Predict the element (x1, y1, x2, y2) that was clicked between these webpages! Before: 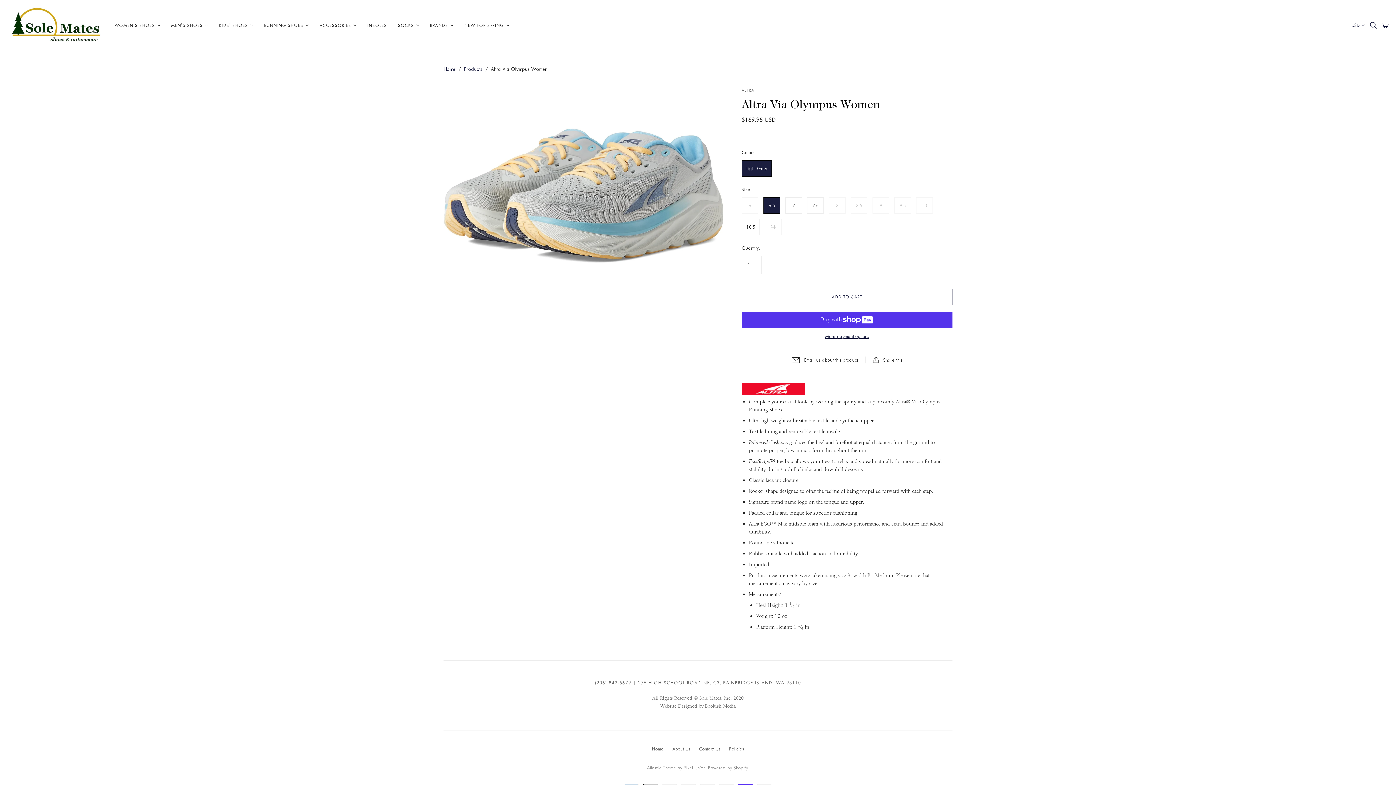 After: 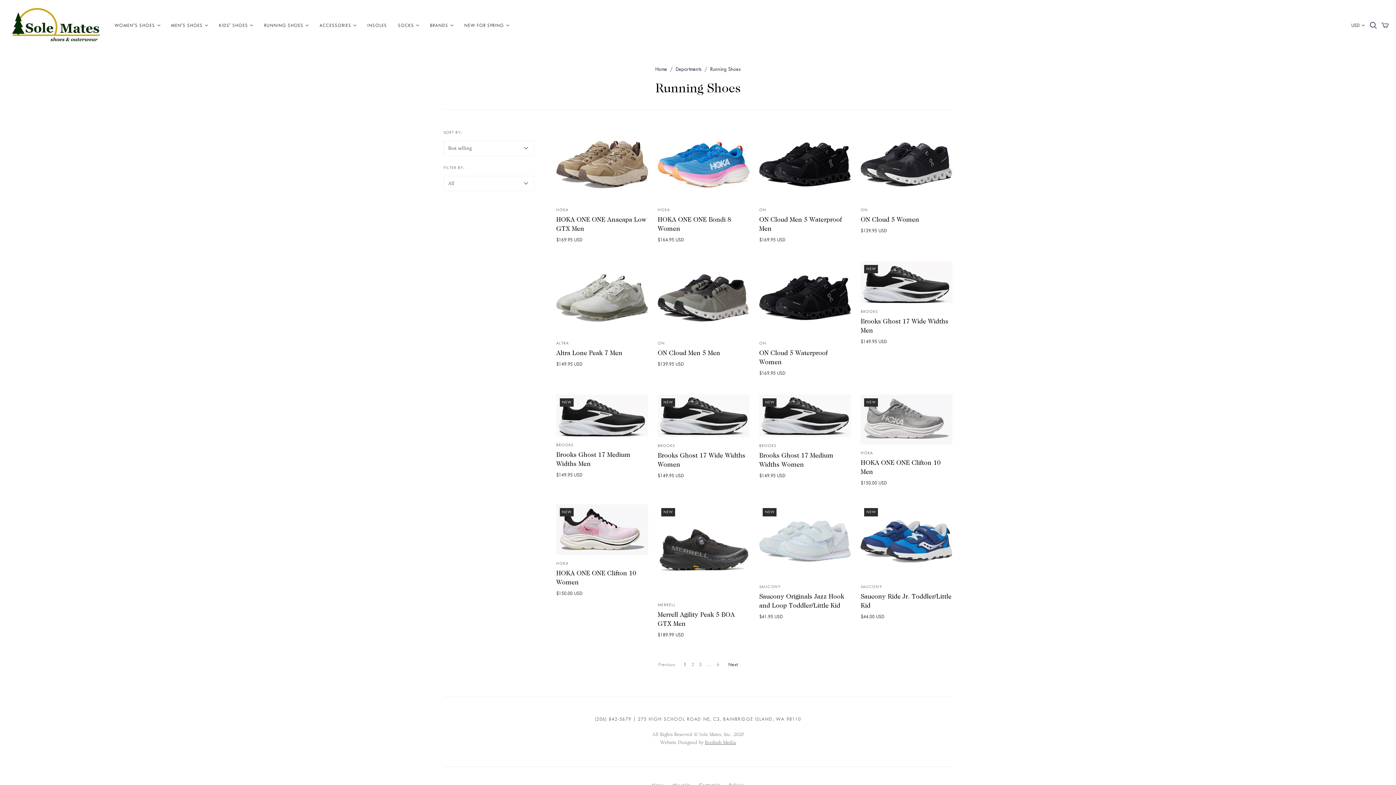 Action: label: RUNNING SHOES bbox: (258, 16, 314, 34)